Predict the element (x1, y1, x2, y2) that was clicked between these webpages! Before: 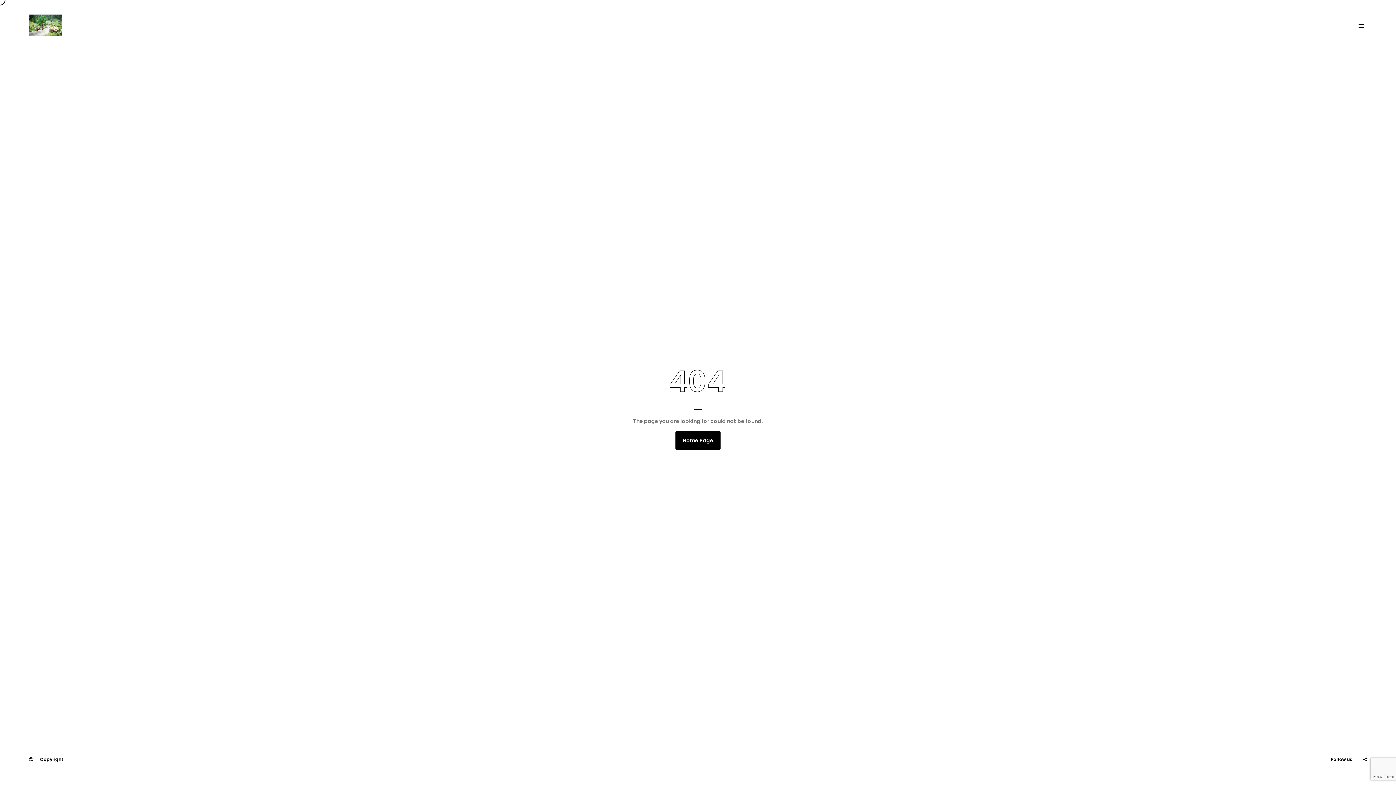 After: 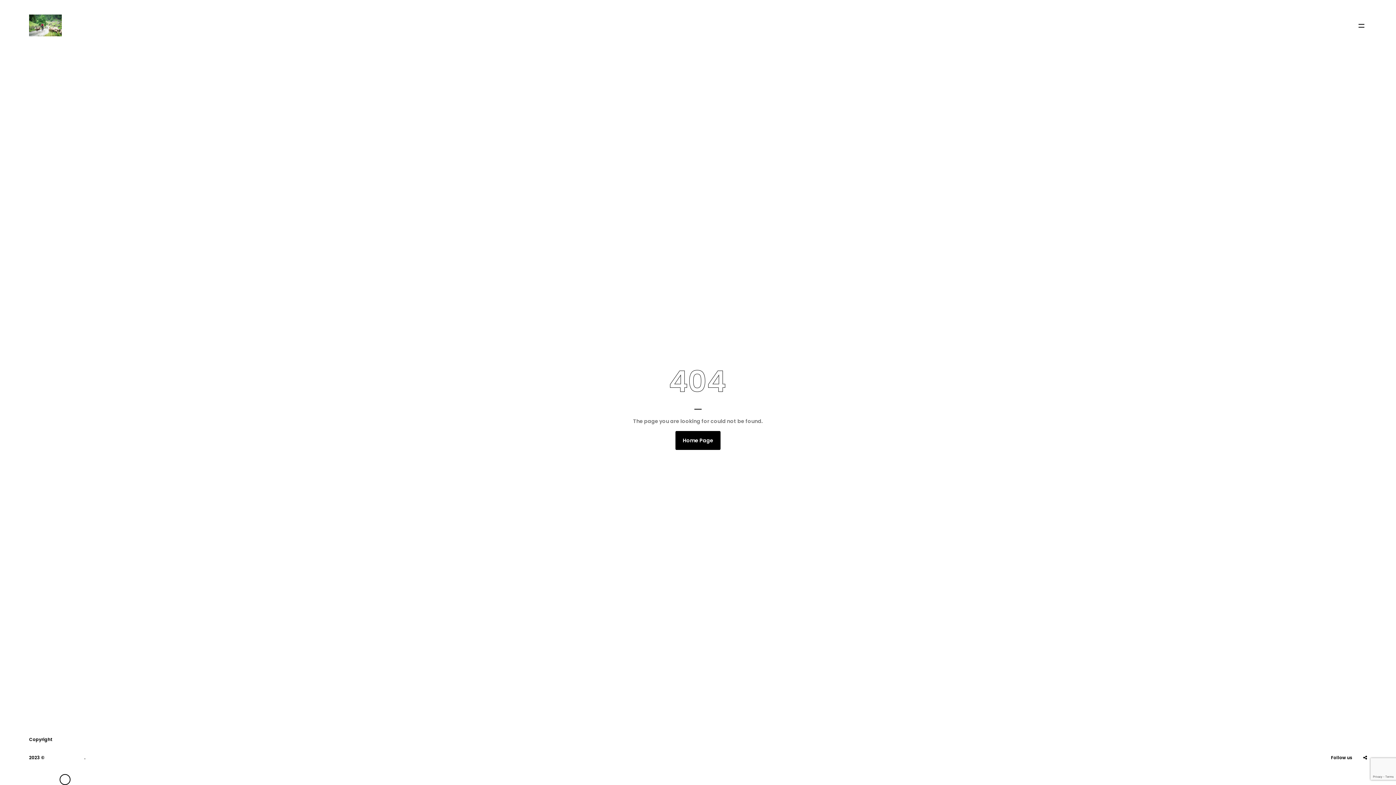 Action: bbox: (46, 776, 84, 787) label: indivisual studio